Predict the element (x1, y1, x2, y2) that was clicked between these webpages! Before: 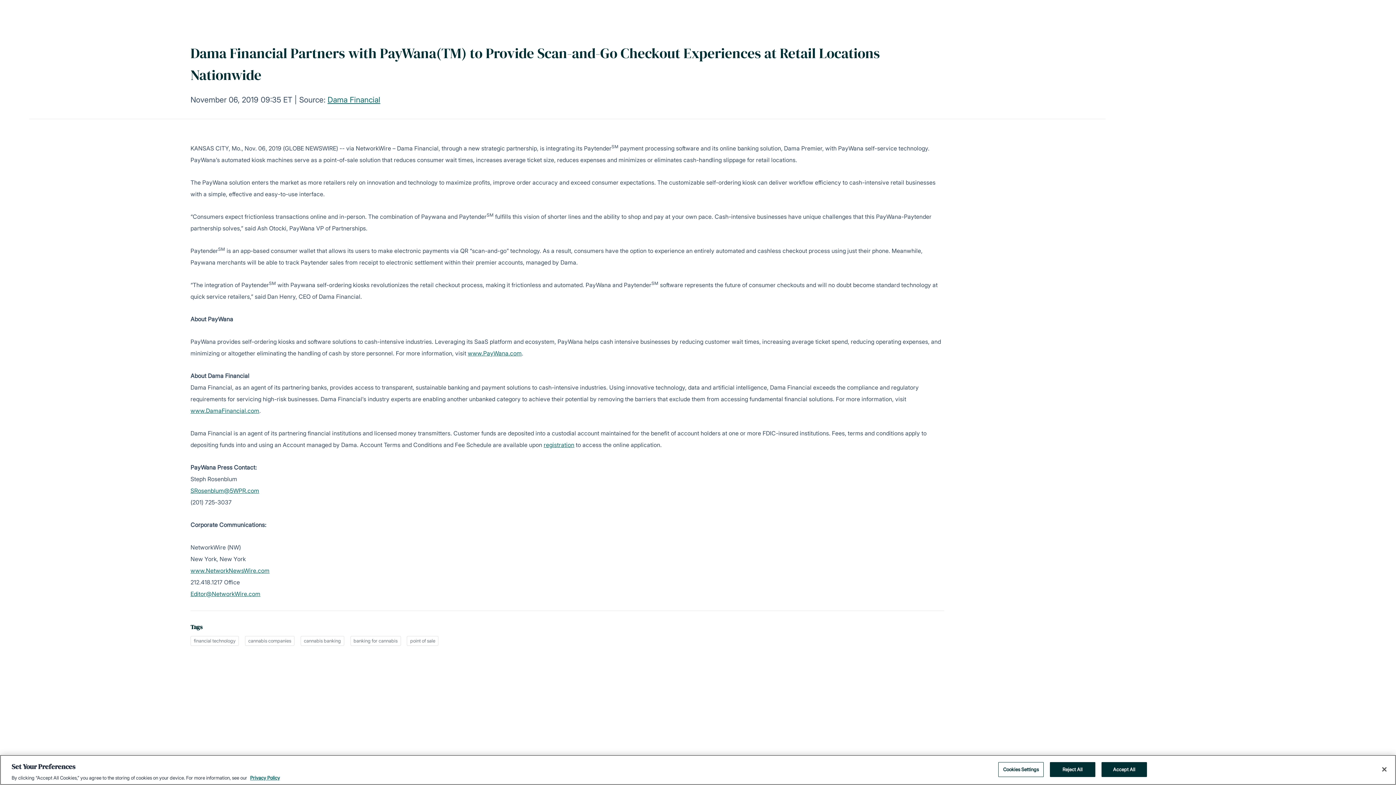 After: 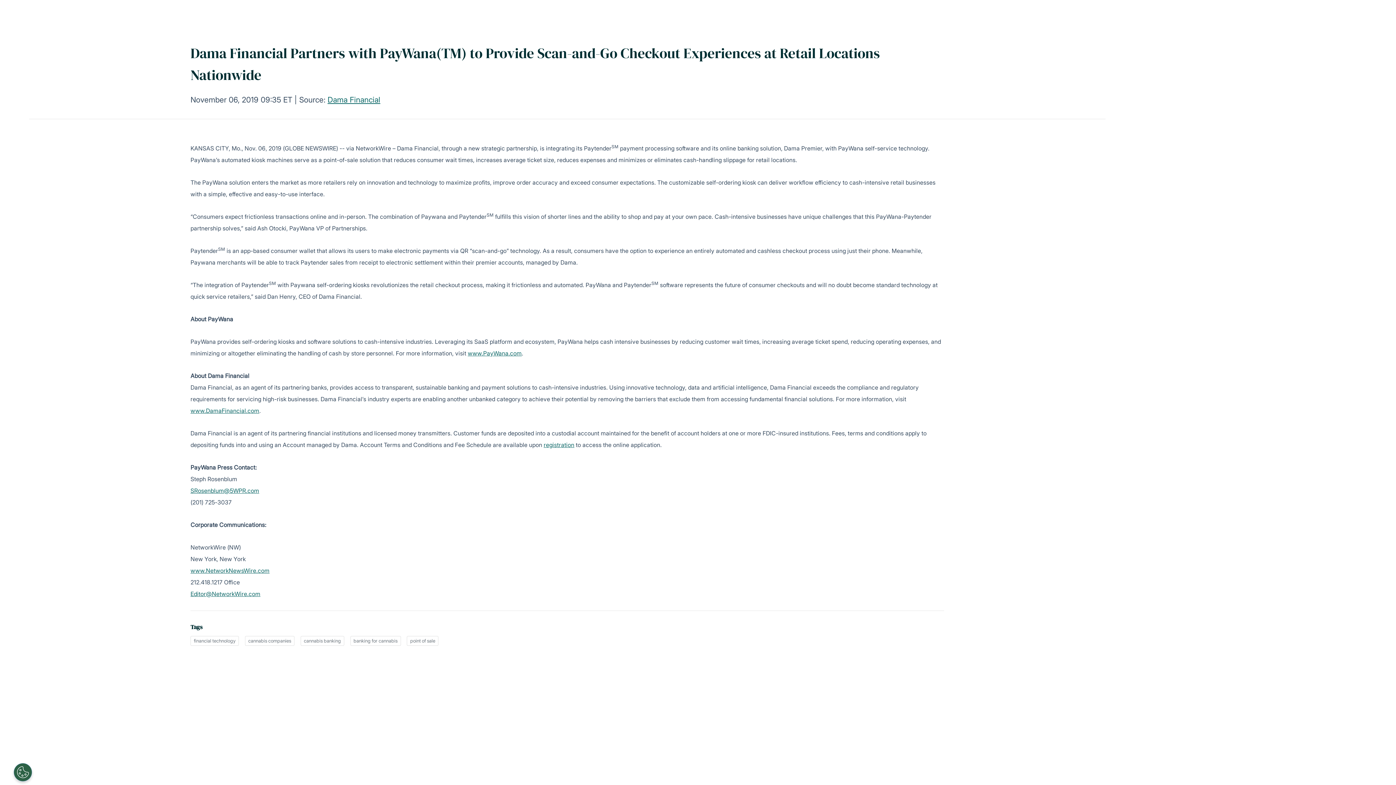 Action: bbox: (1376, 761, 1392, 777) label: Close